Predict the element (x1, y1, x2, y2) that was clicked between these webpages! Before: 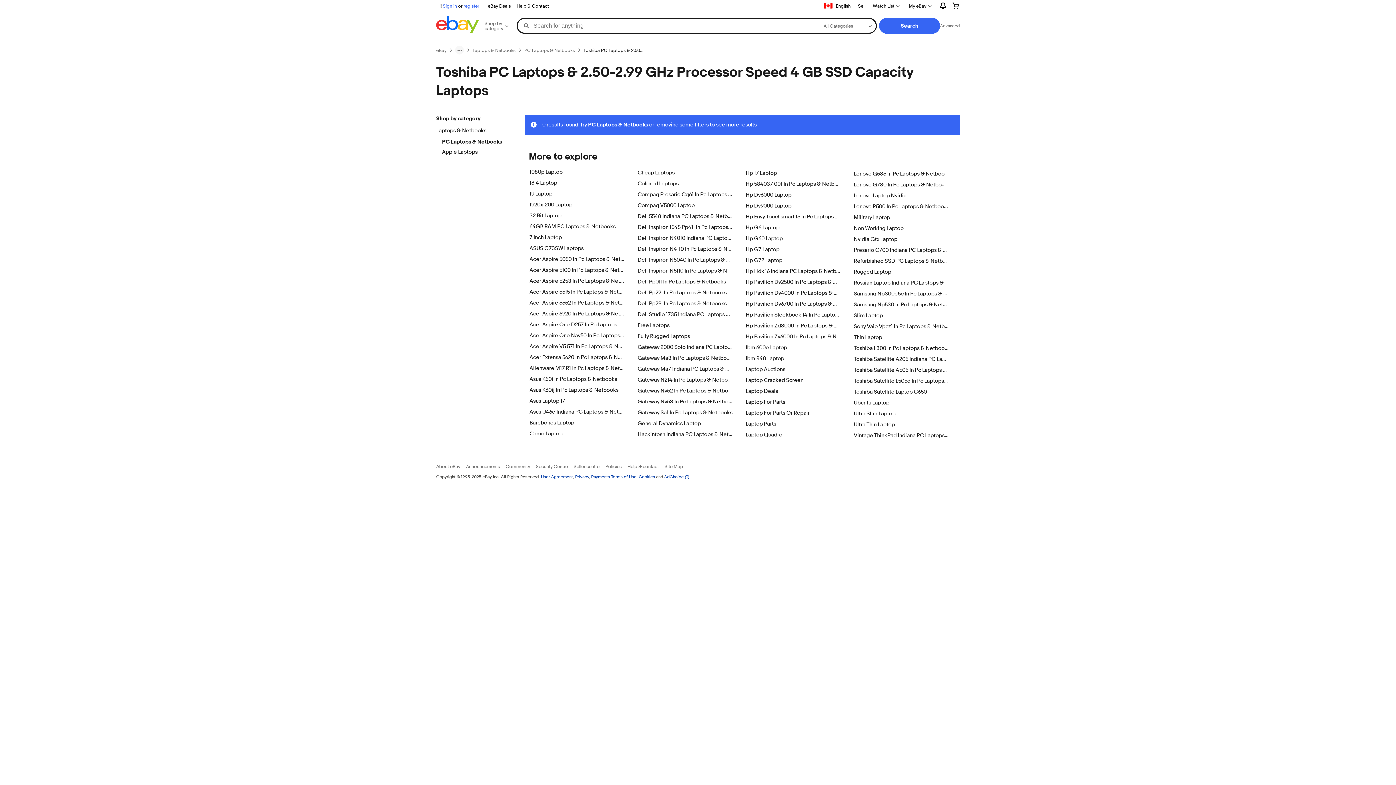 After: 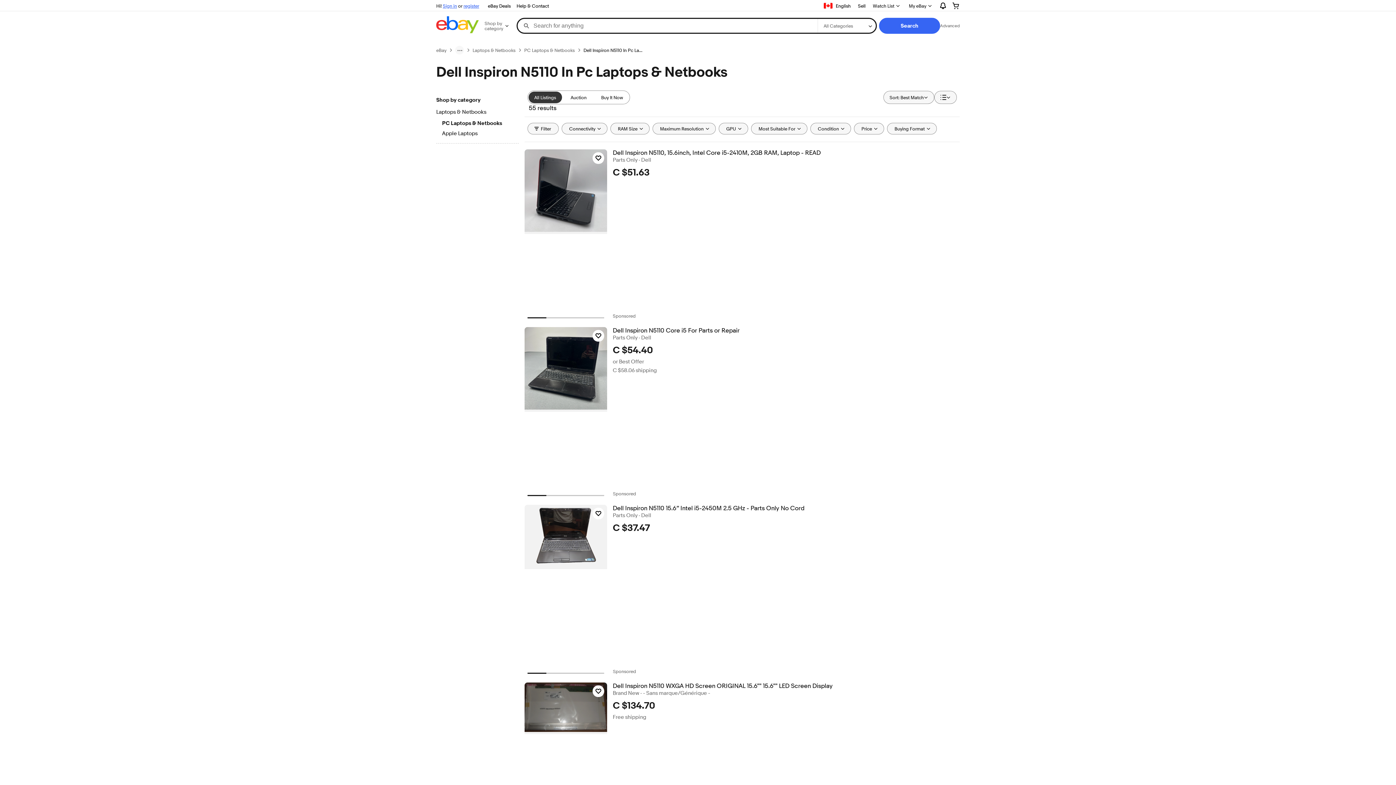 Action: bbox: (637, 267, 747, 274) label: Dell Inspiron N5110 In Pc Laptops & Netbooks